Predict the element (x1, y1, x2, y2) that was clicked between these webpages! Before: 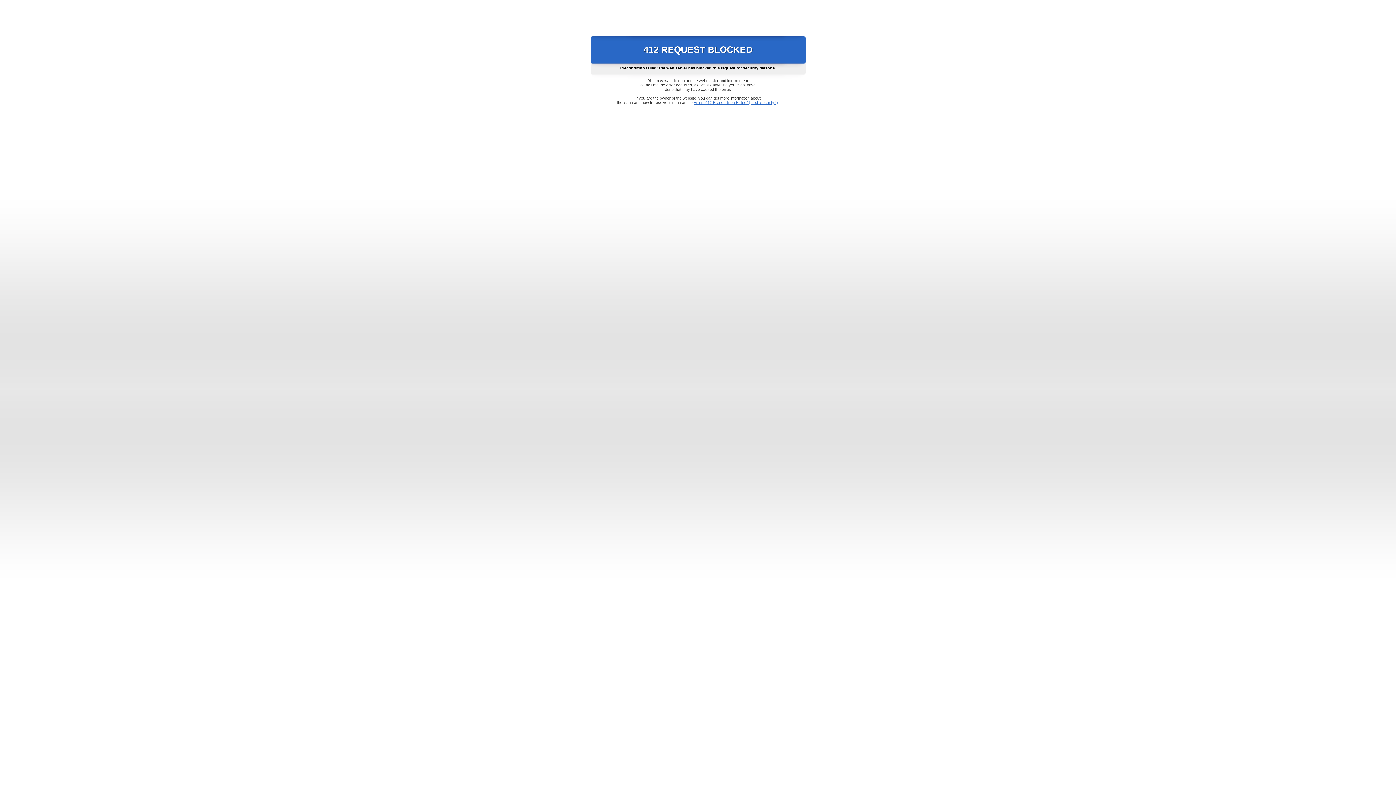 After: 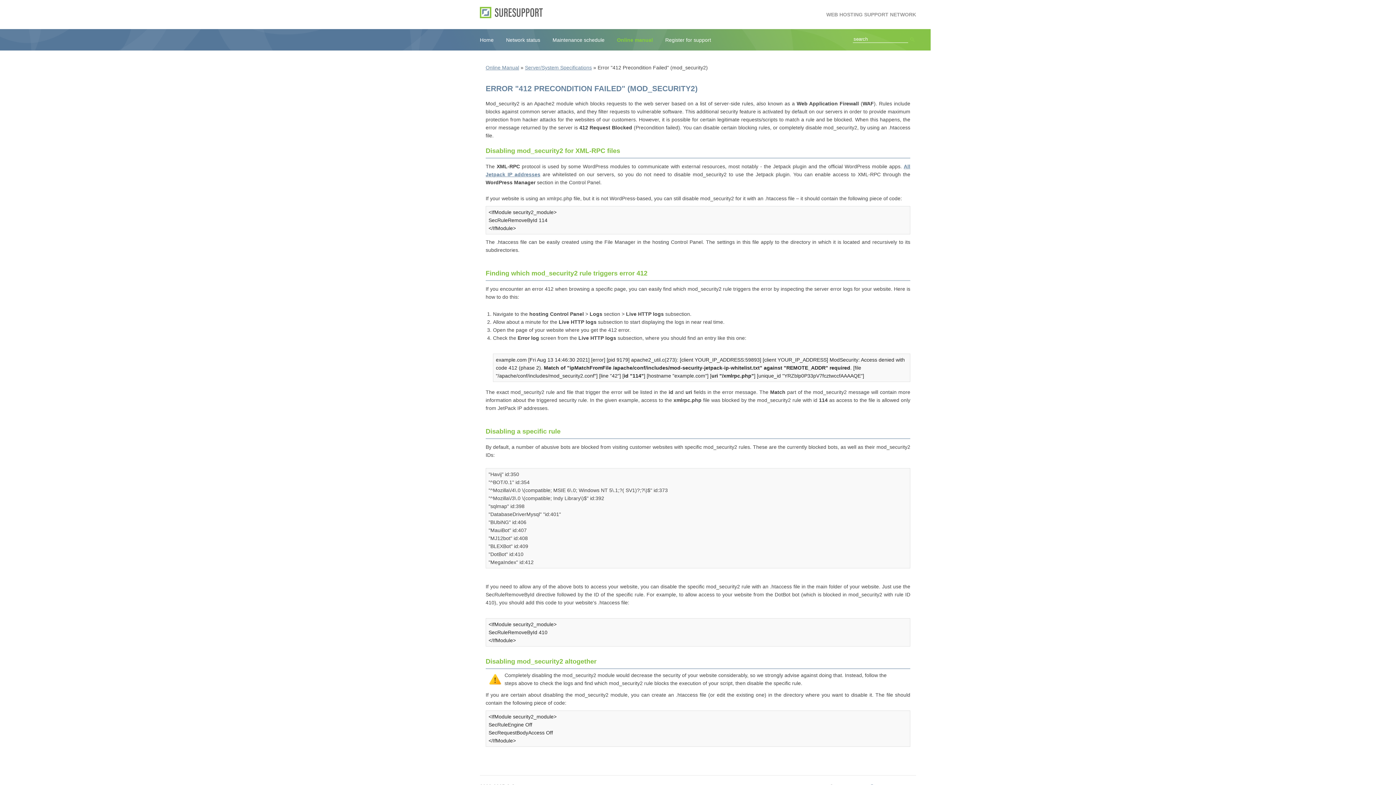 Action: bbox: (693, 100, 778, 104) label: Error "412 Precondition Failed" (mod_security2)